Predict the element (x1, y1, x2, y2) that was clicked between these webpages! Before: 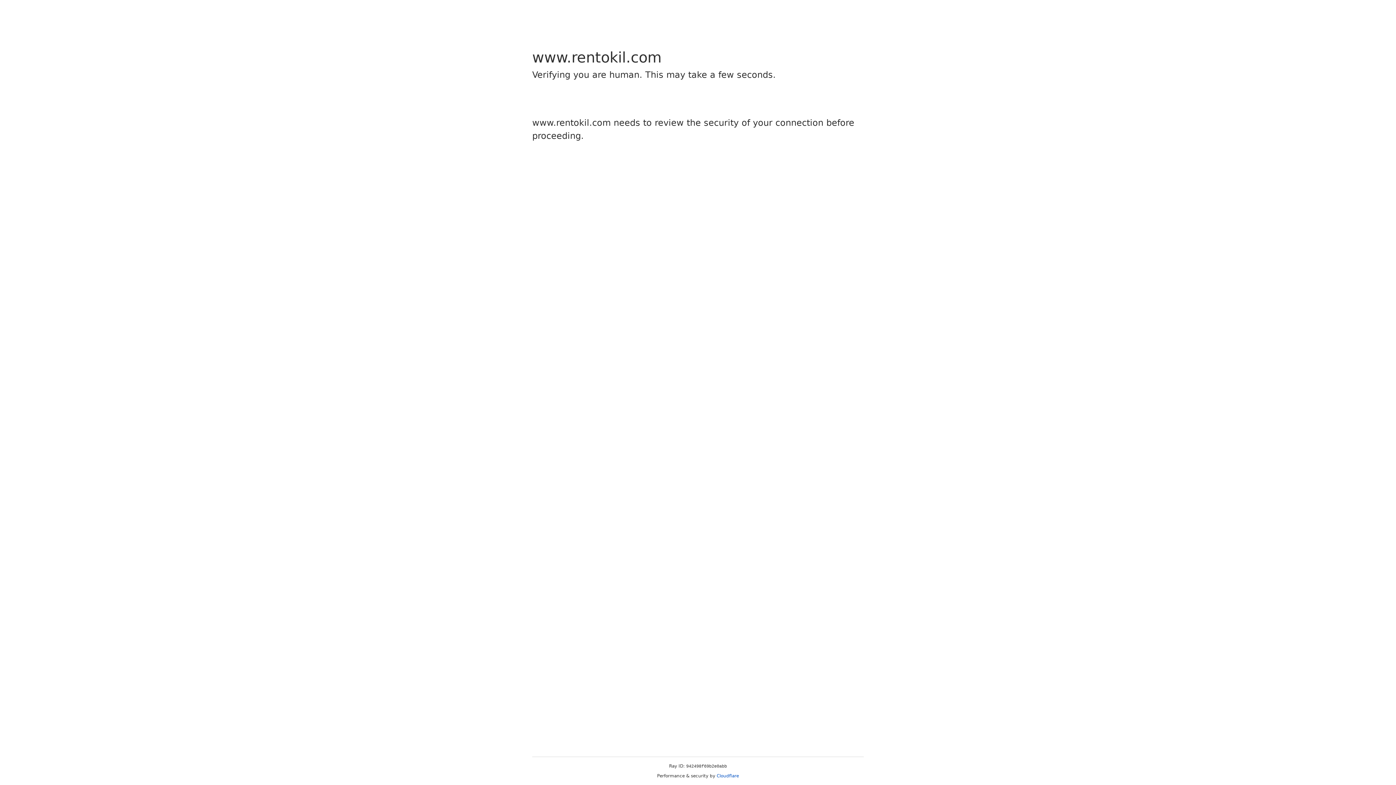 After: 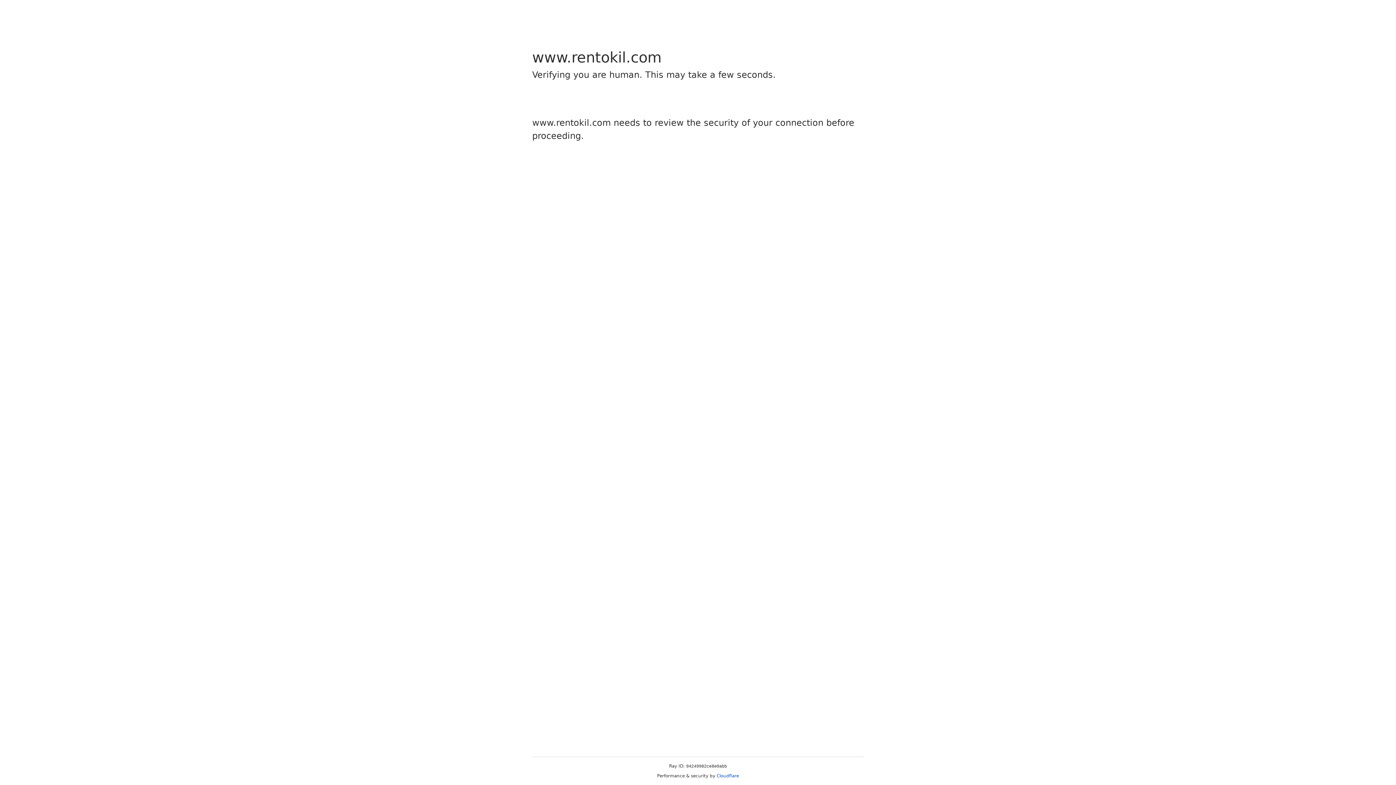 Action: bbox: (716, 773, 739, 778) label: Cloudflare